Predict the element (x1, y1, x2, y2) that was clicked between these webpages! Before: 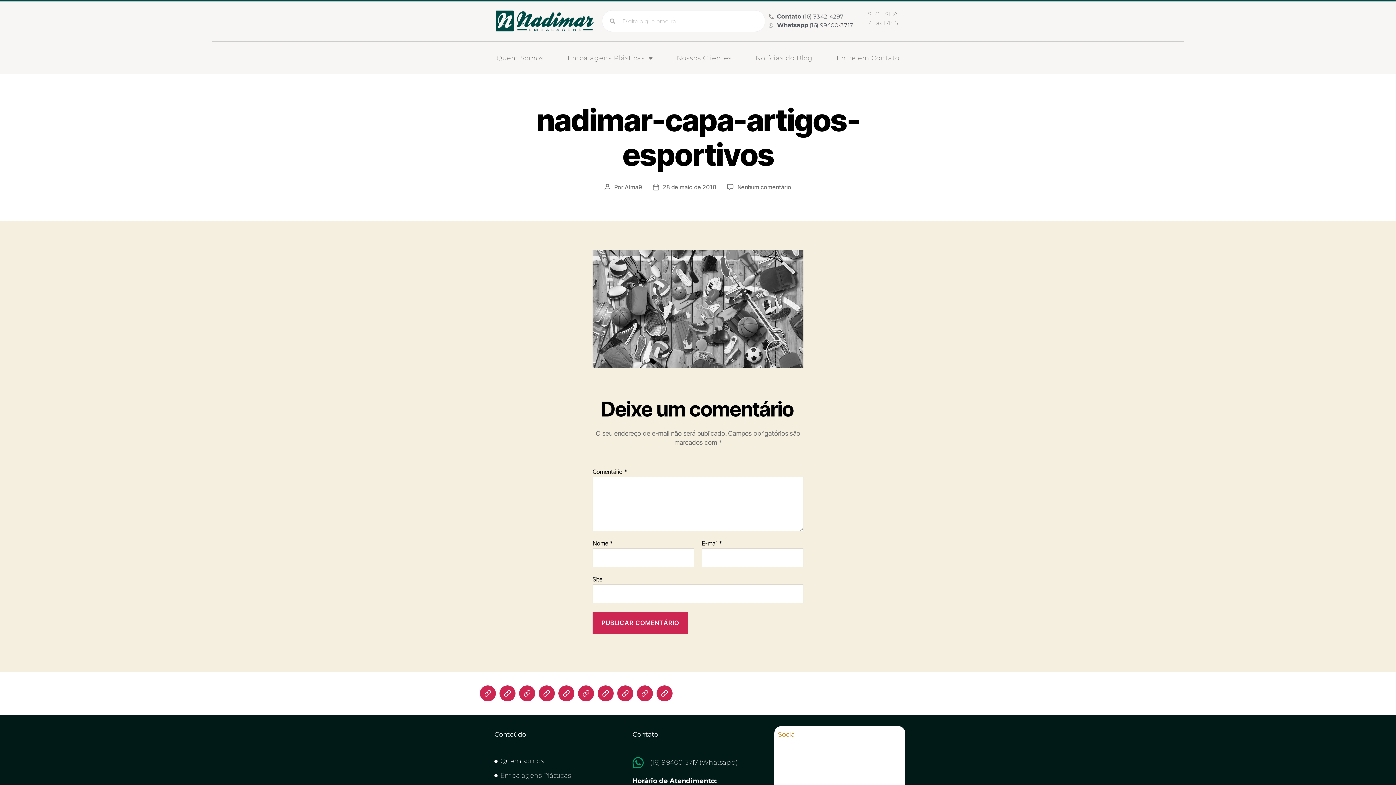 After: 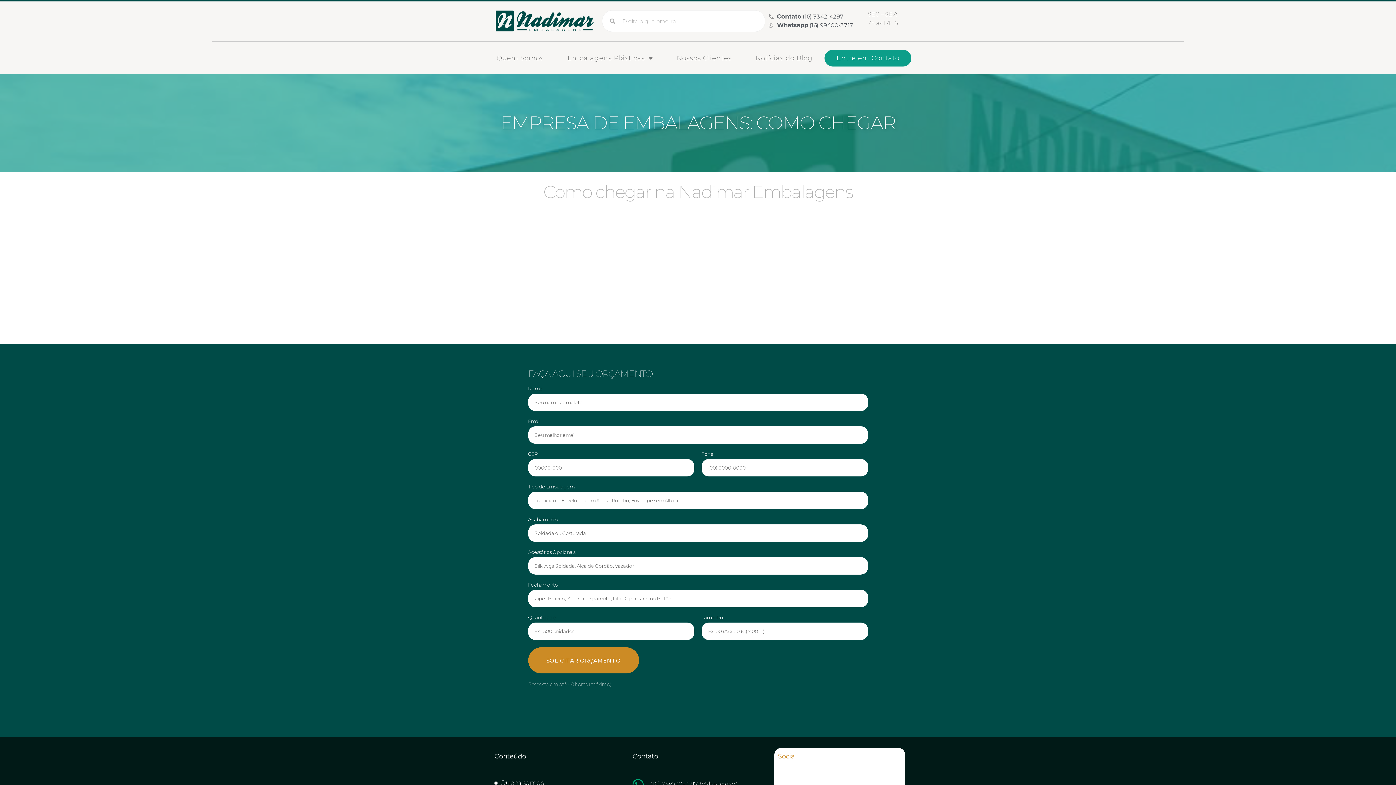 Action: label: Entre em Contato bbox: (824, 49, 911, 66)